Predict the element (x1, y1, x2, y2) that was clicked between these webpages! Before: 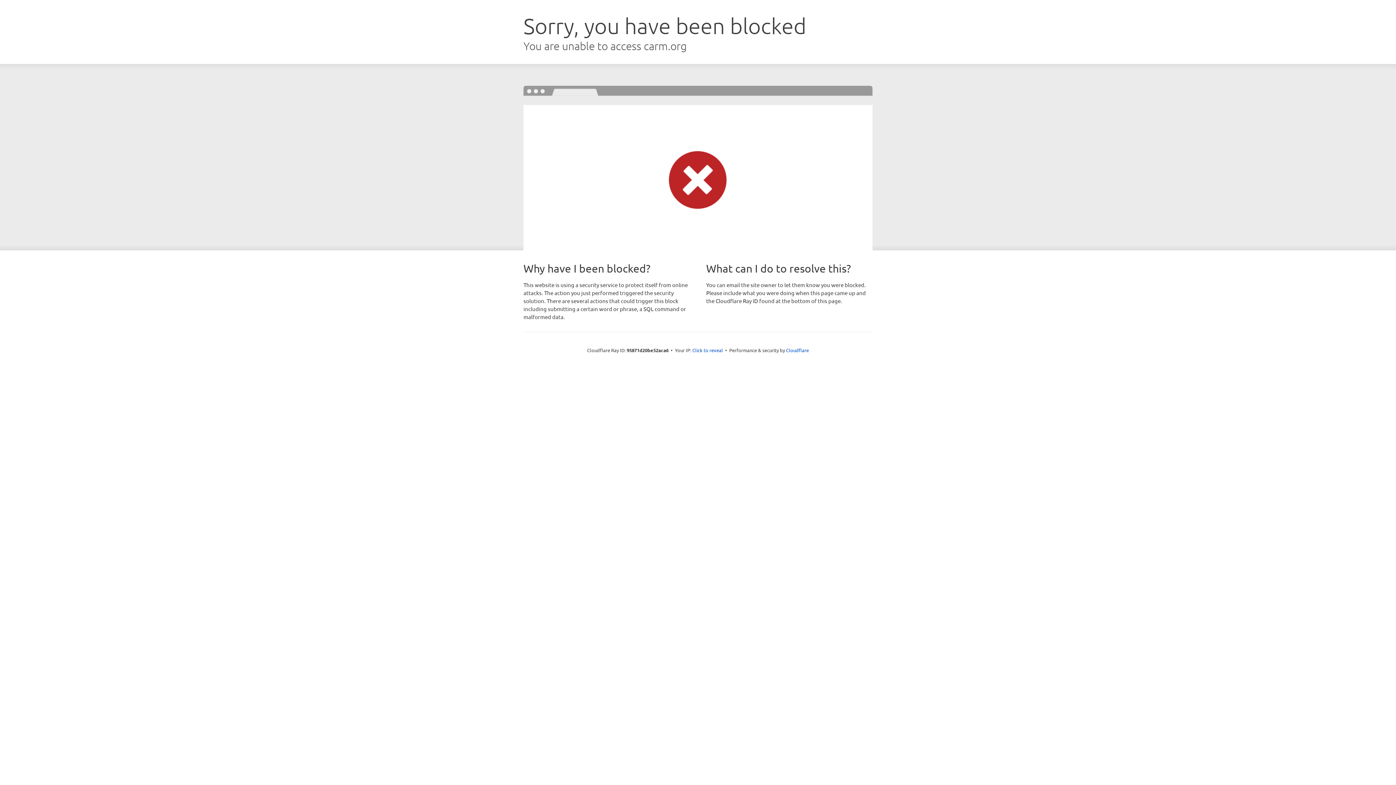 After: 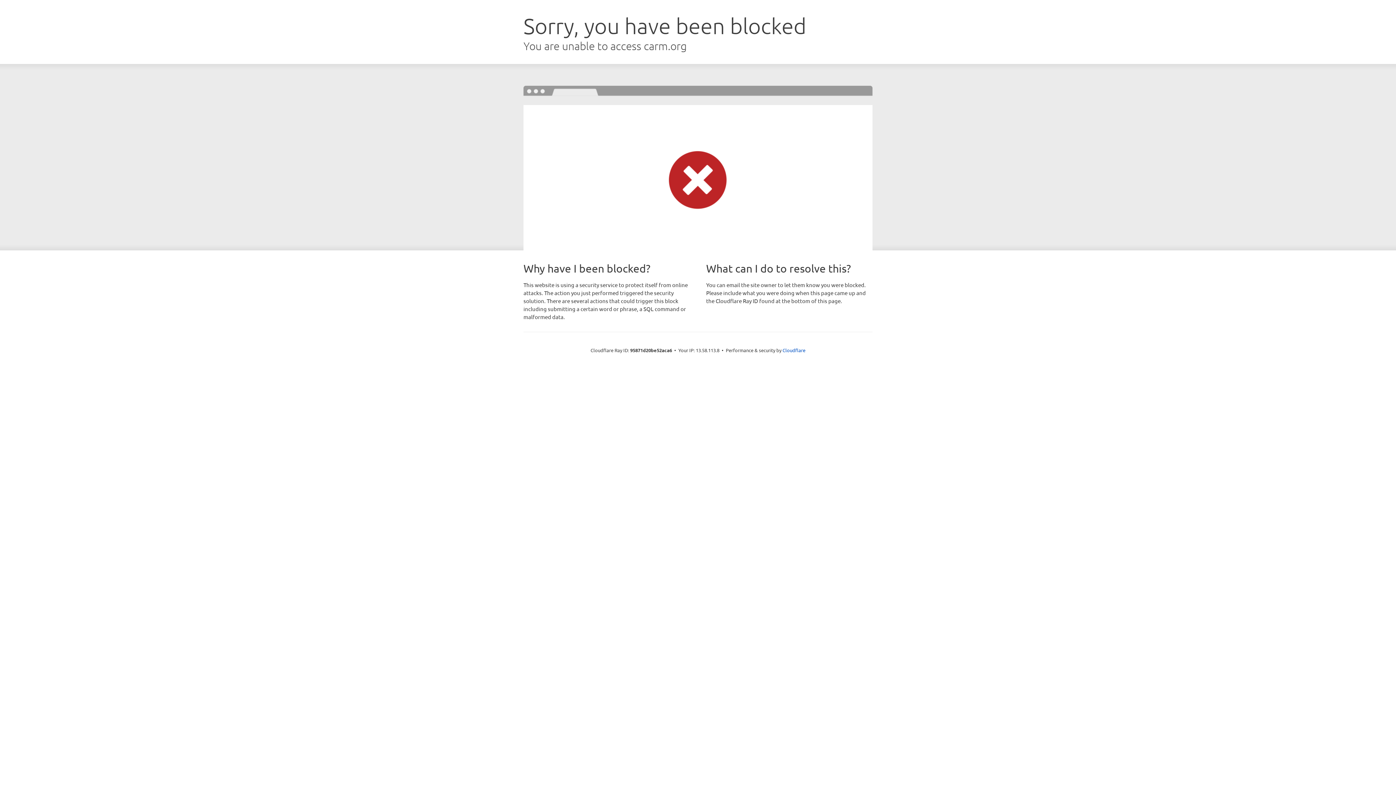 Action: bbox: (692, 346, 723, 353) label: Click to reveal